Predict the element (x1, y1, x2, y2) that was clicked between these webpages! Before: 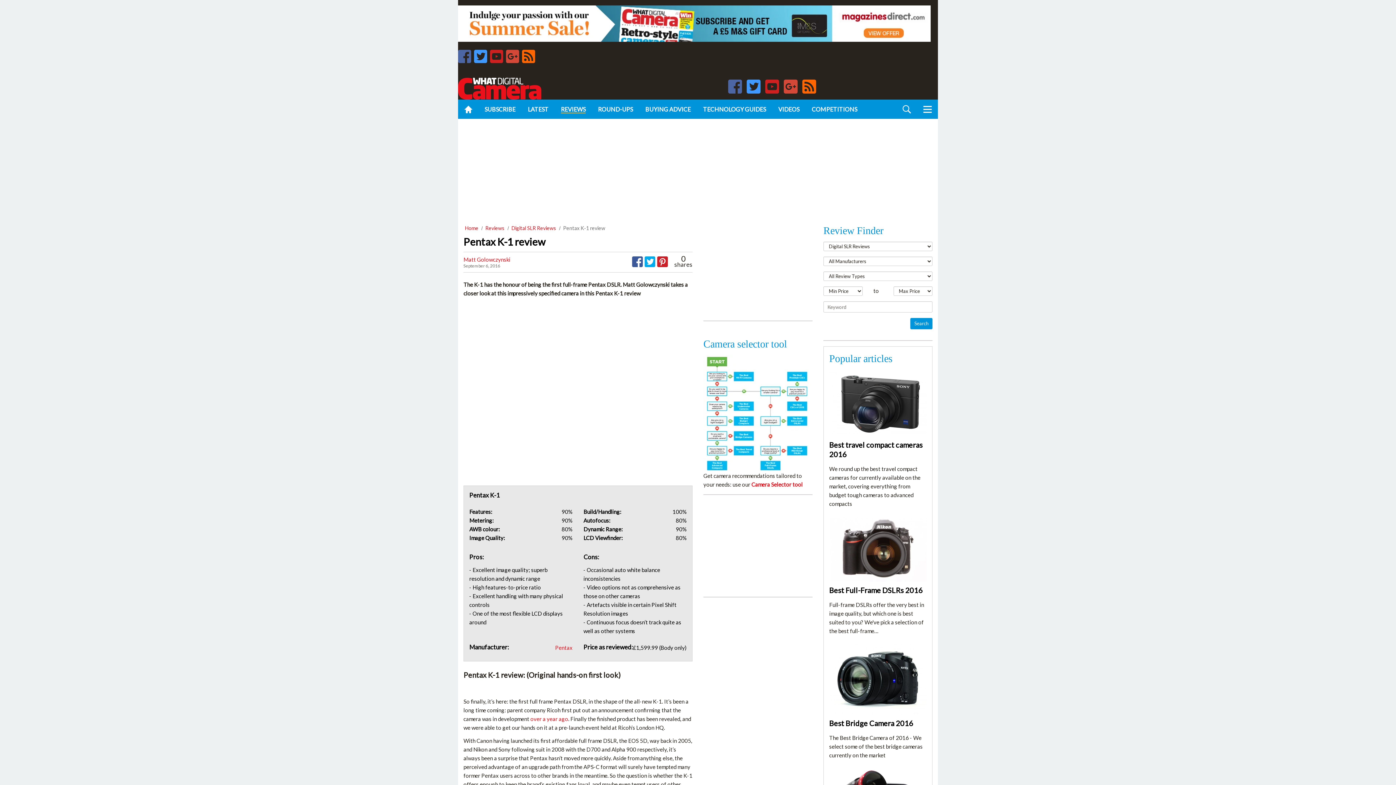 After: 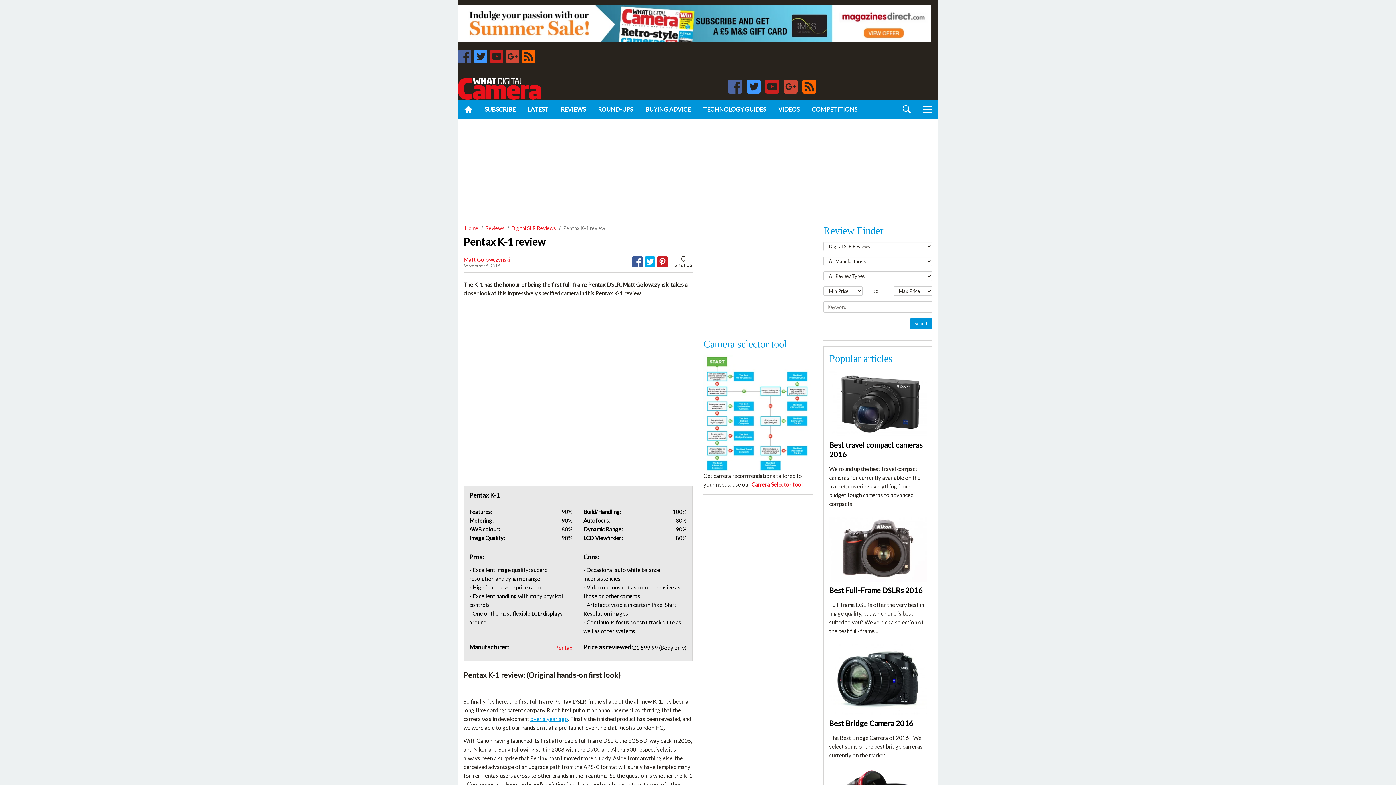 Action: bbox: (500, 716, 535, 721) label: over a year ago